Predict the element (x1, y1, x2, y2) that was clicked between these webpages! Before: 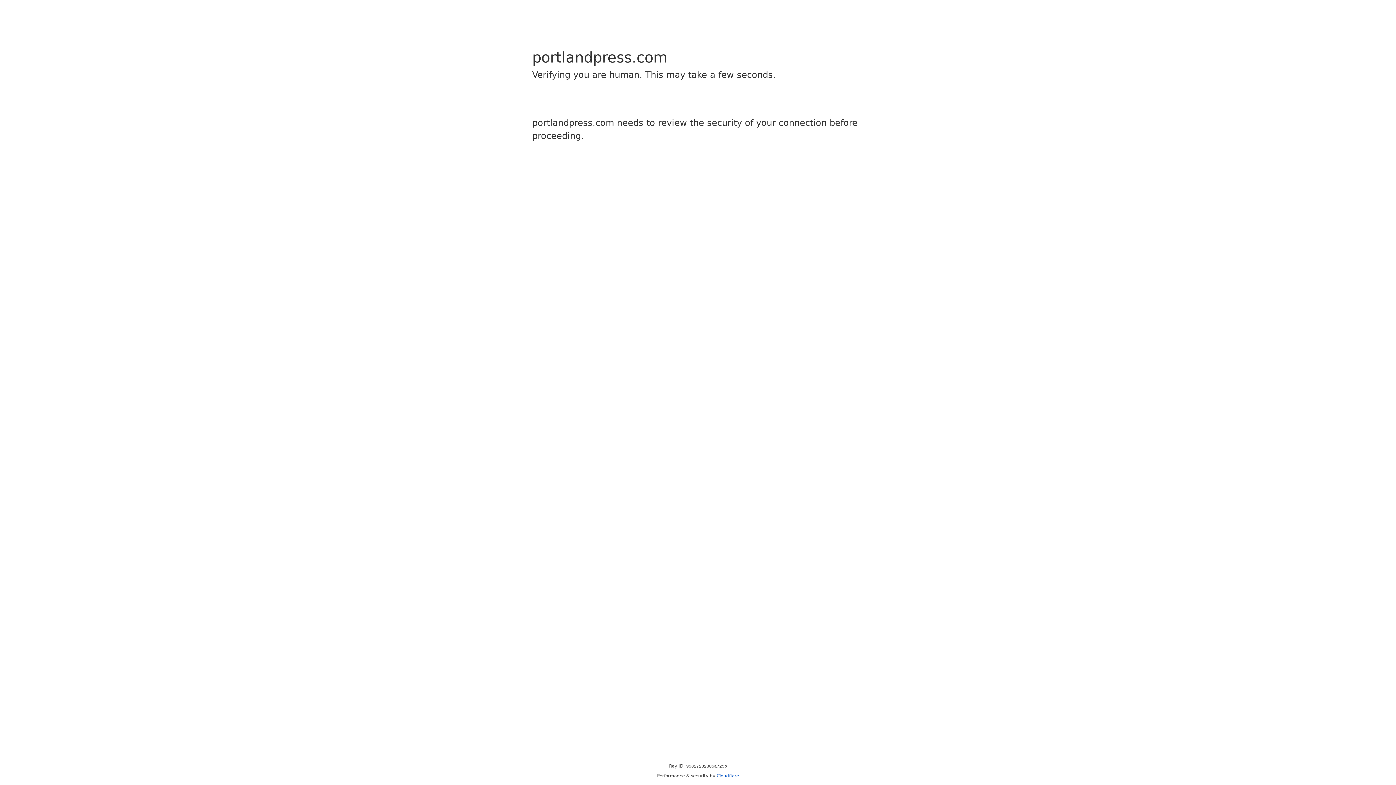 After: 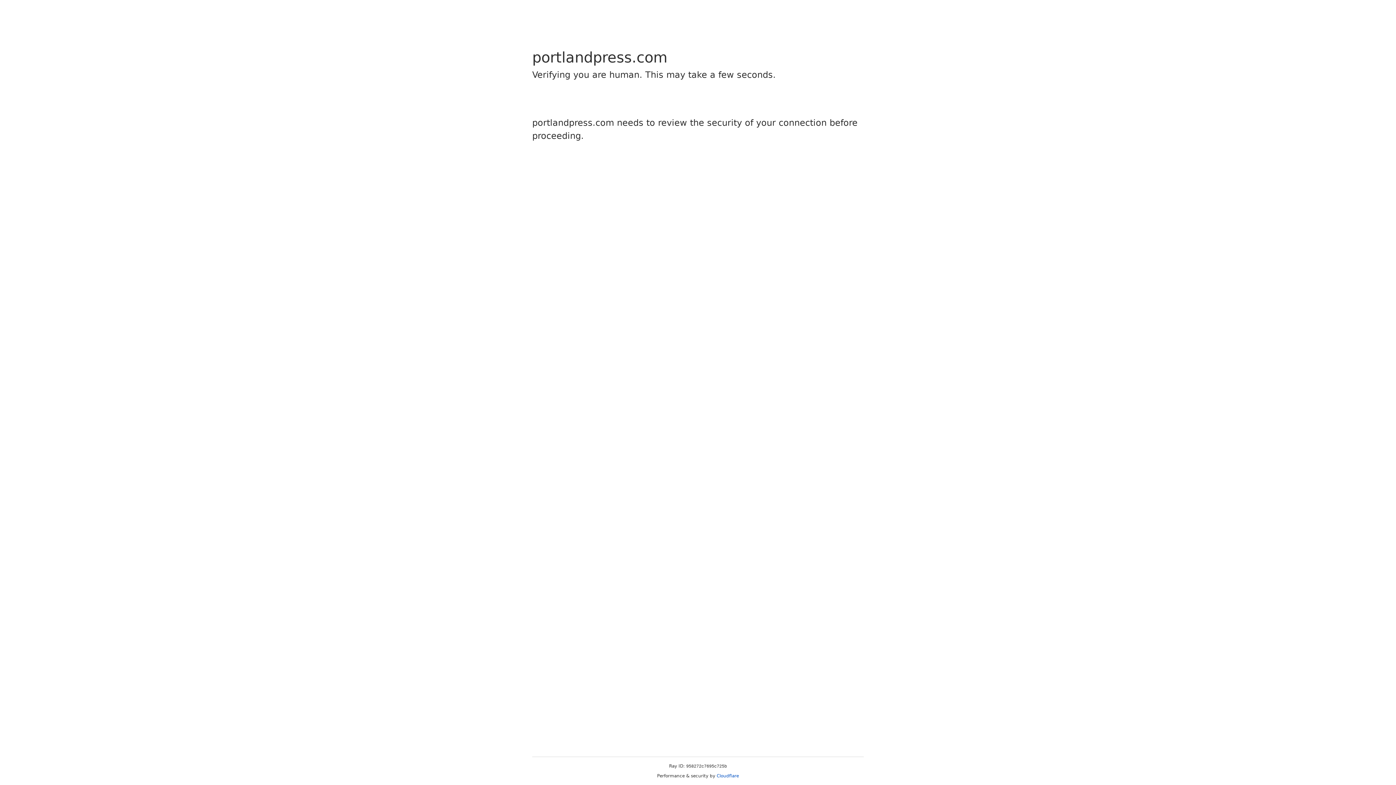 Action: bbox: (716, 773, 739, 778) label: Cloudflare